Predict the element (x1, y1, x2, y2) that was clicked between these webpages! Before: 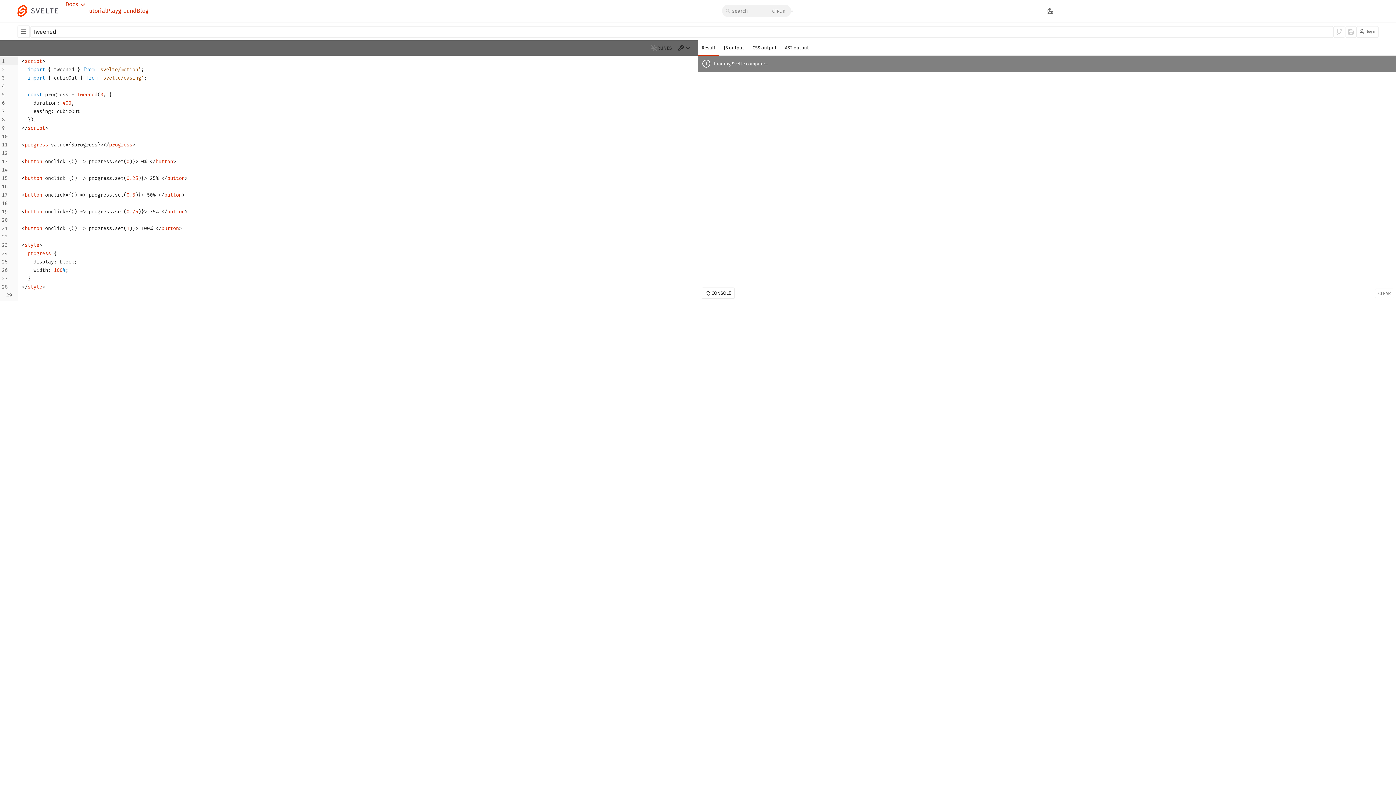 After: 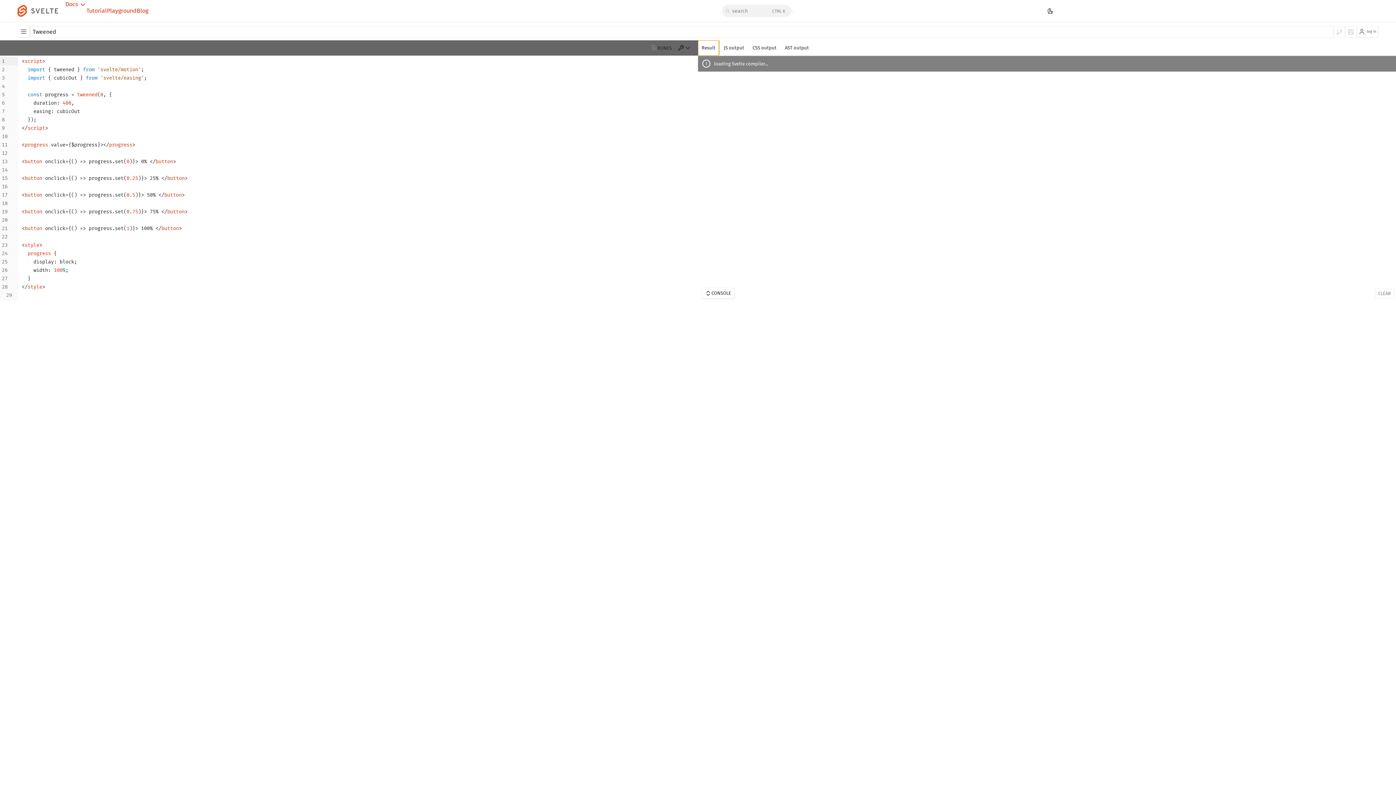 Action: bbox: (698, 40, 719, 55) label: Result